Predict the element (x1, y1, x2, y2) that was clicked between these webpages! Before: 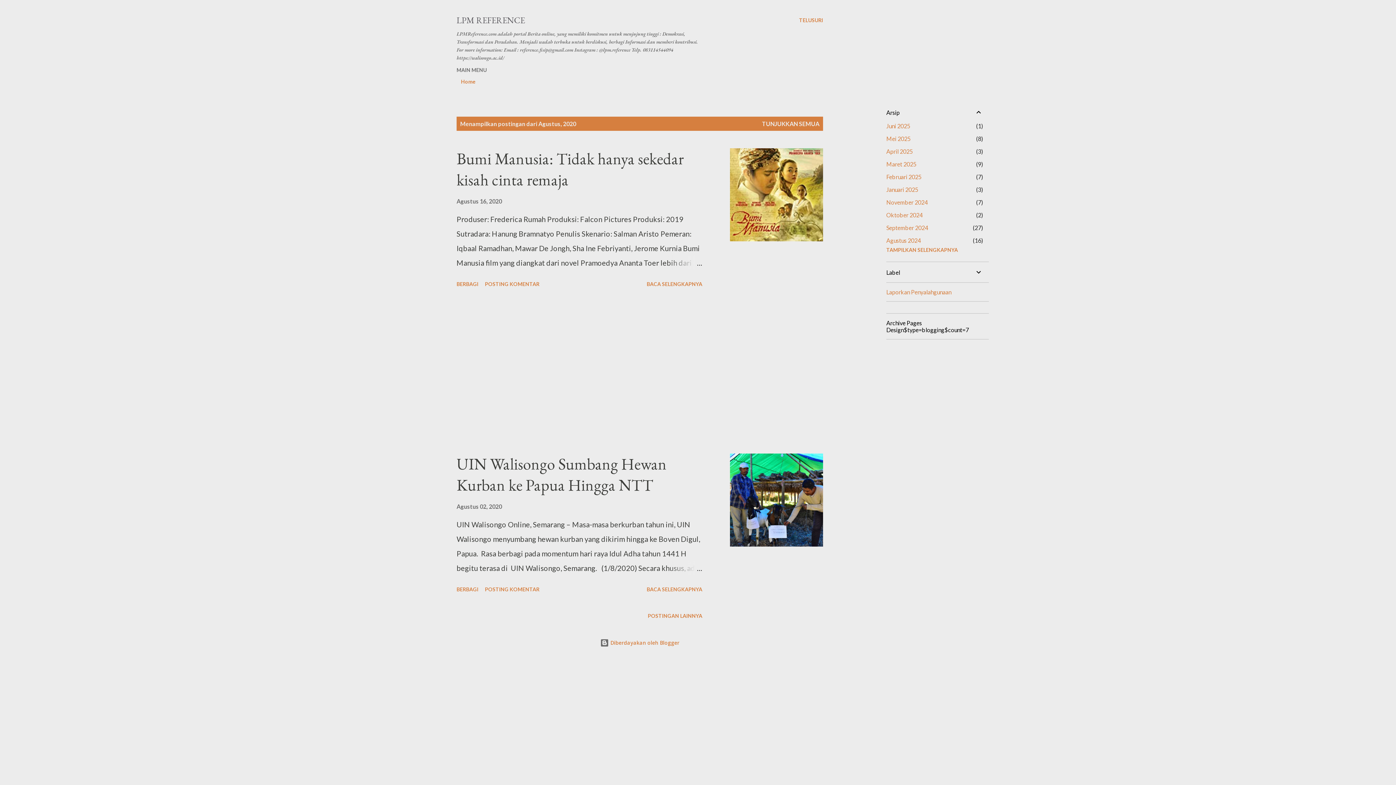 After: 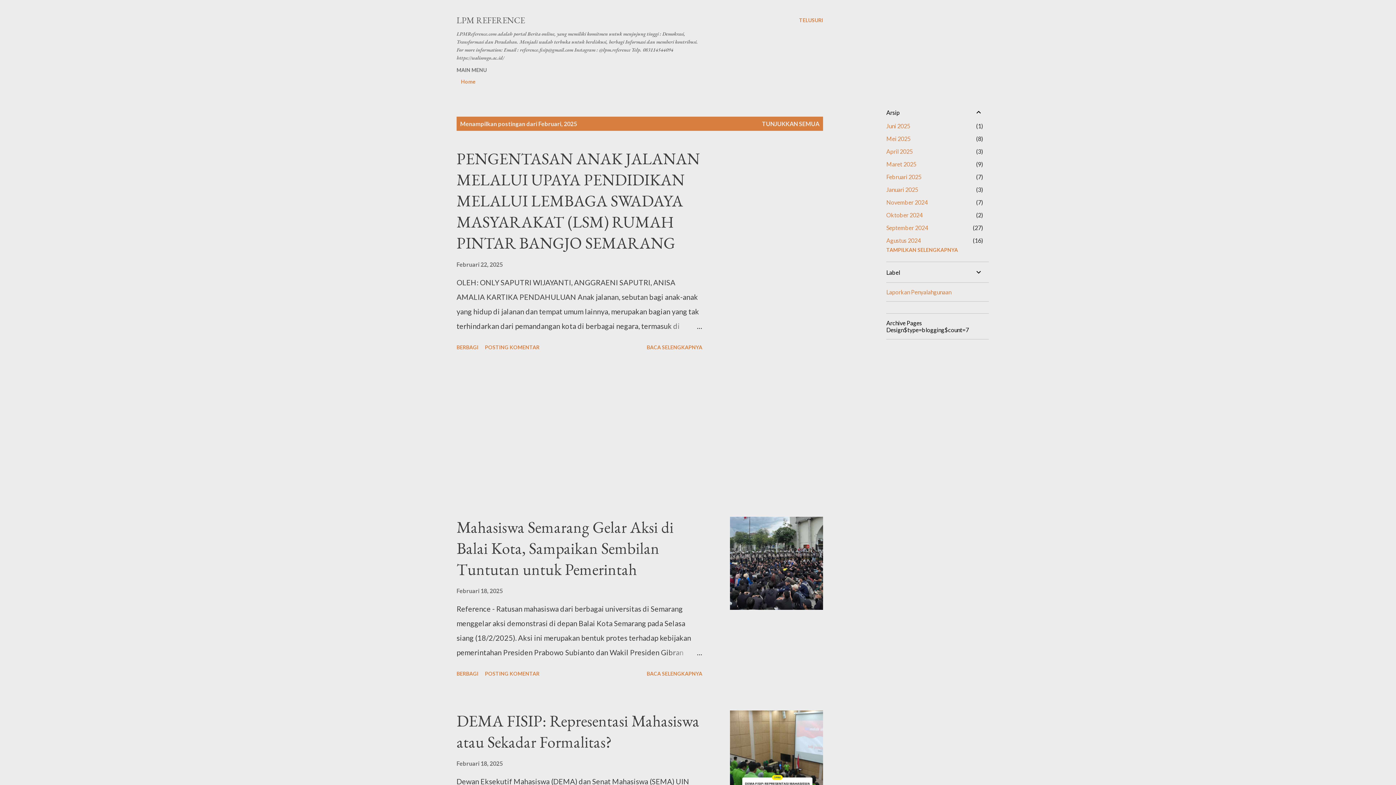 Action: label: Februari 2025
7 bbox: (886, 173, 921, 180)